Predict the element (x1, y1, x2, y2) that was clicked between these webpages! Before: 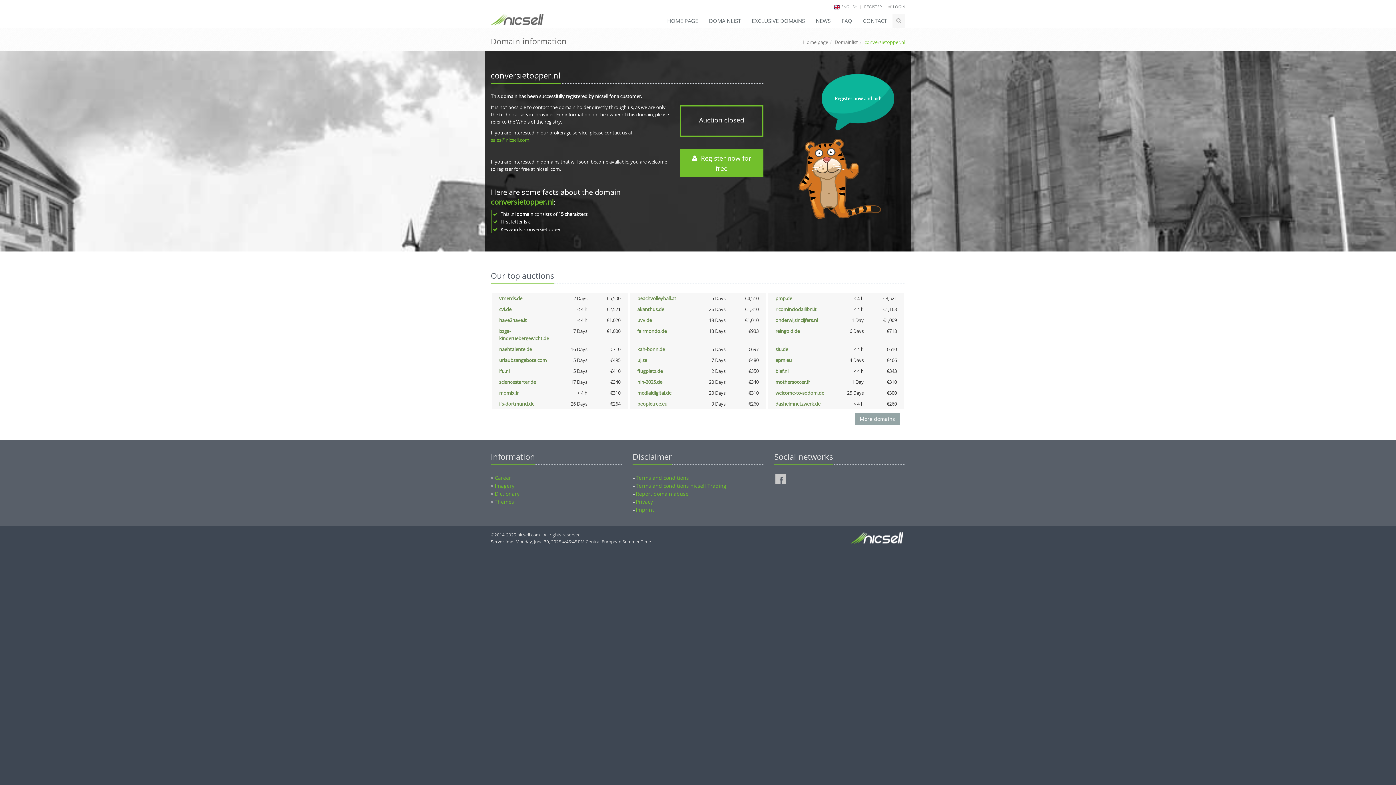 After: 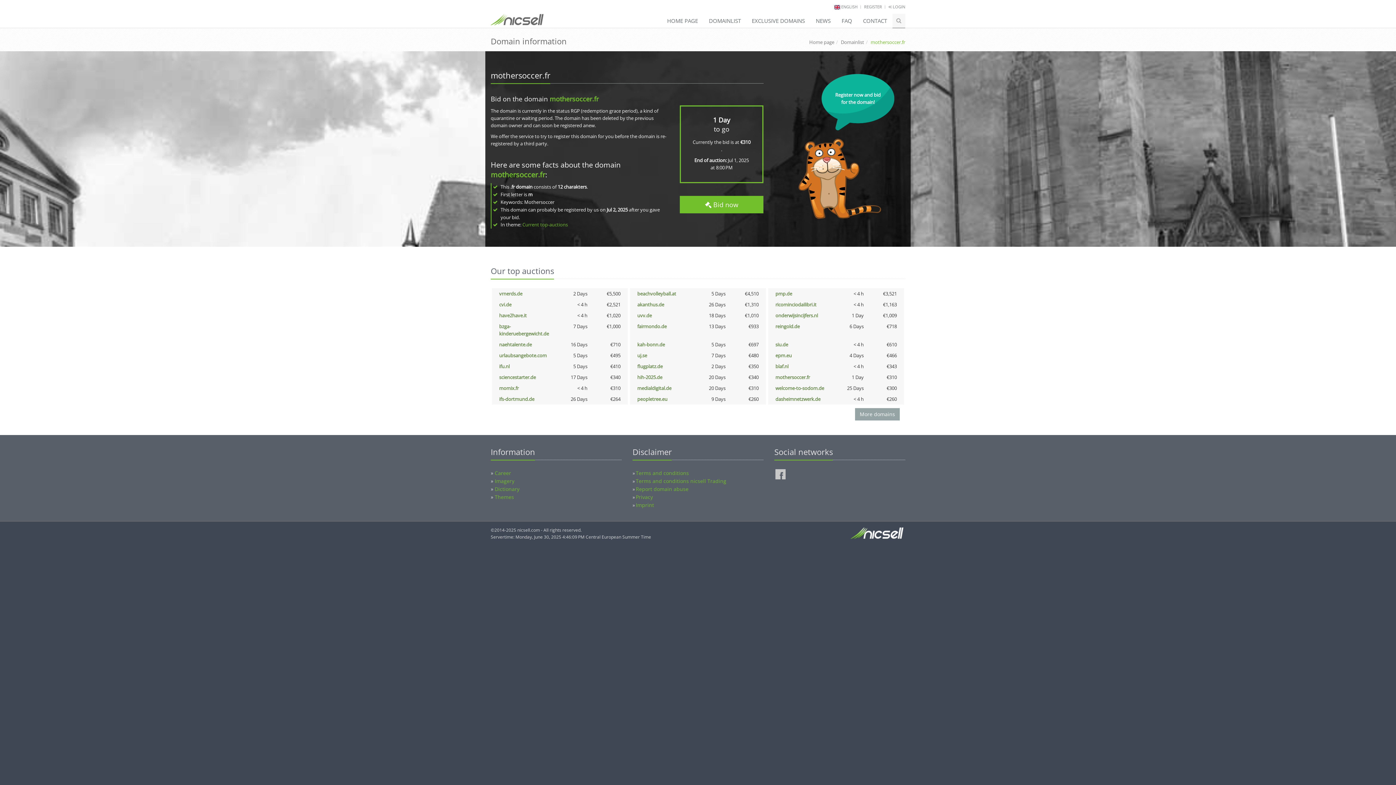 Action: bbox: (775, 378, 810, 385) label: mothersoccer.fr